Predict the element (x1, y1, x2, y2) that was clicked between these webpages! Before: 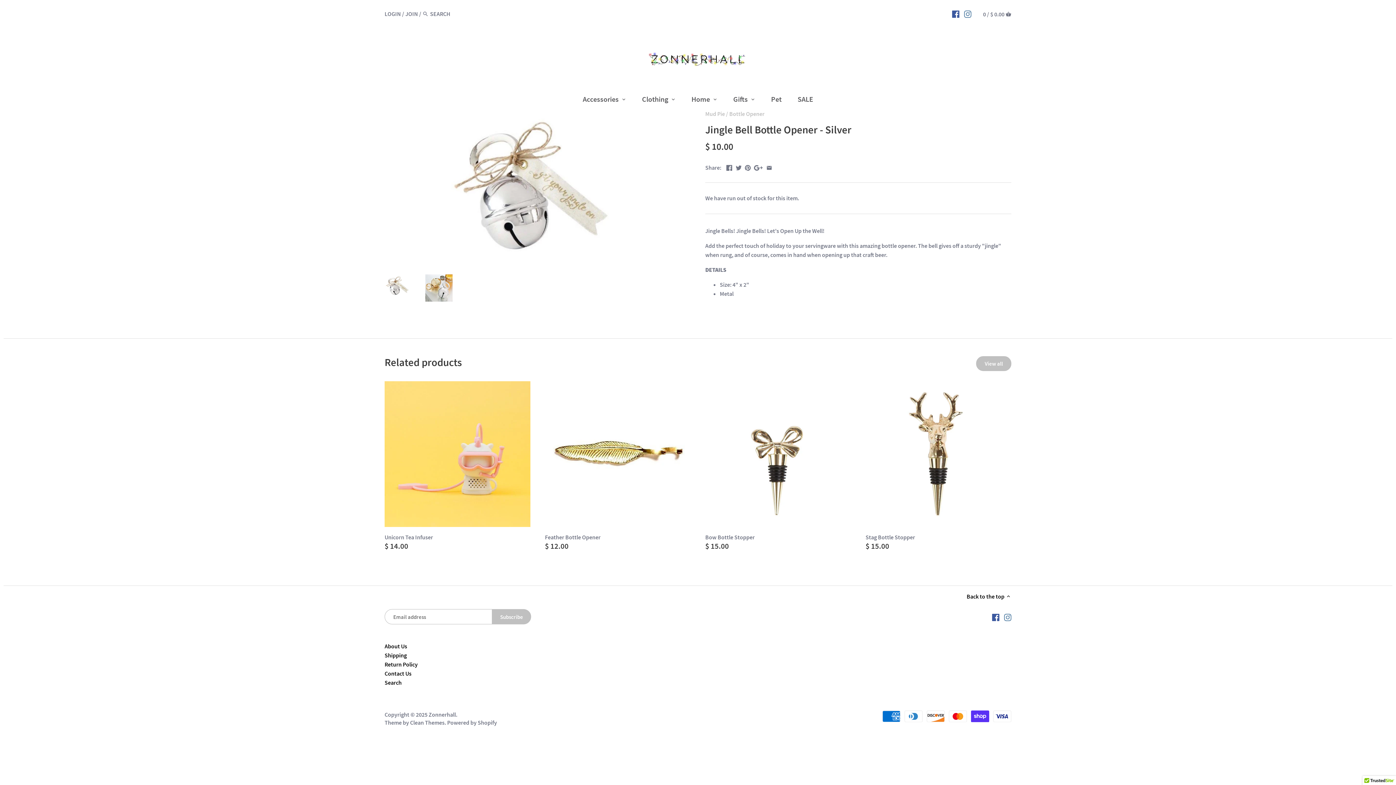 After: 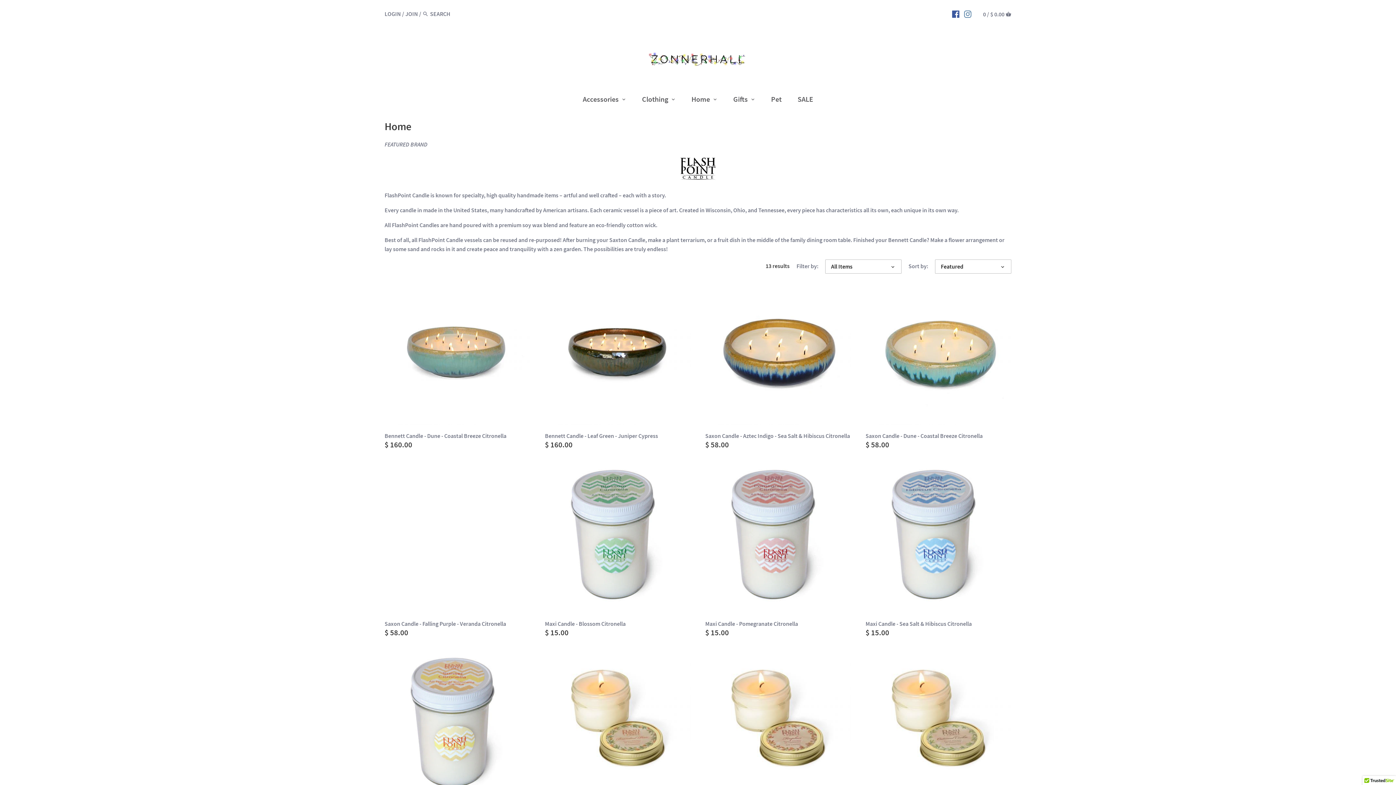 Action: label: Home bbox: (684, 91, 717, 109)